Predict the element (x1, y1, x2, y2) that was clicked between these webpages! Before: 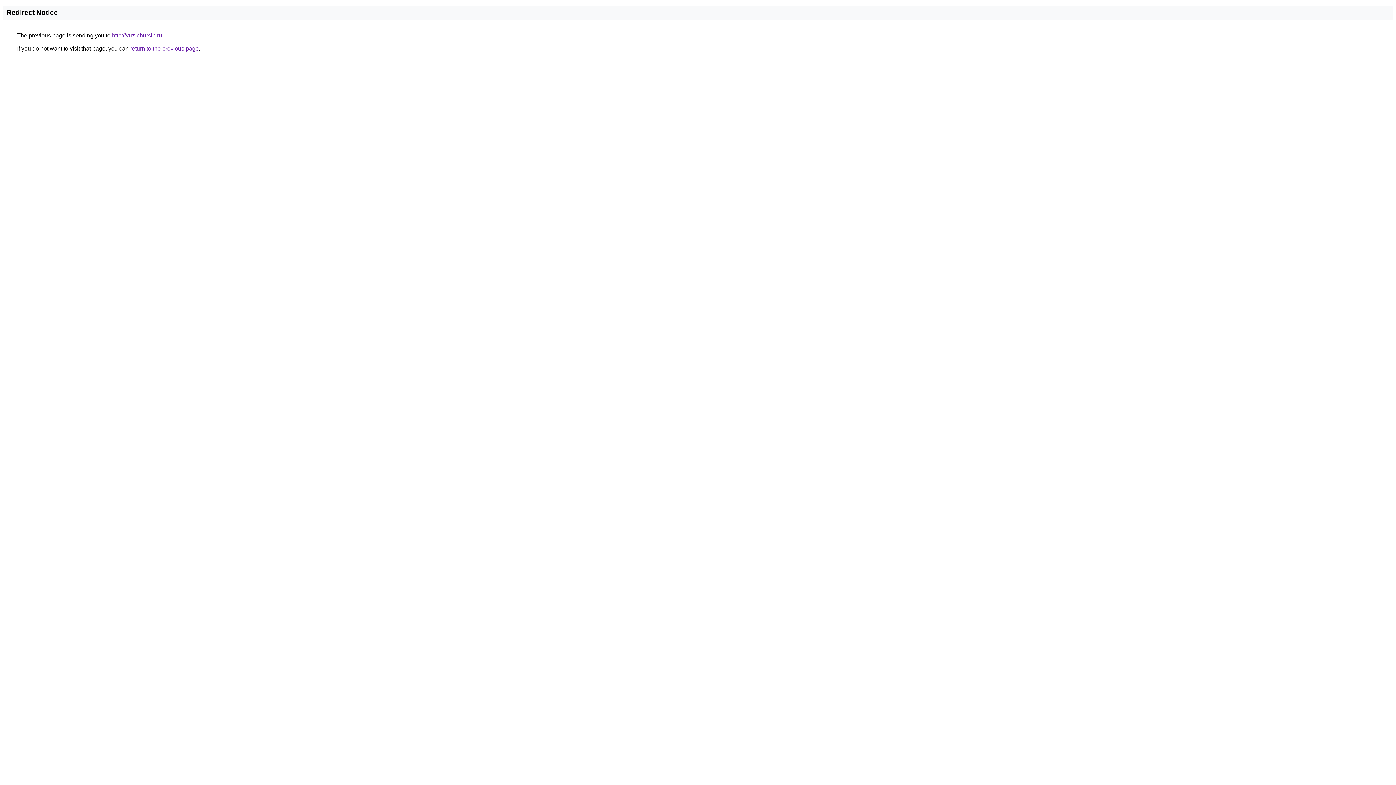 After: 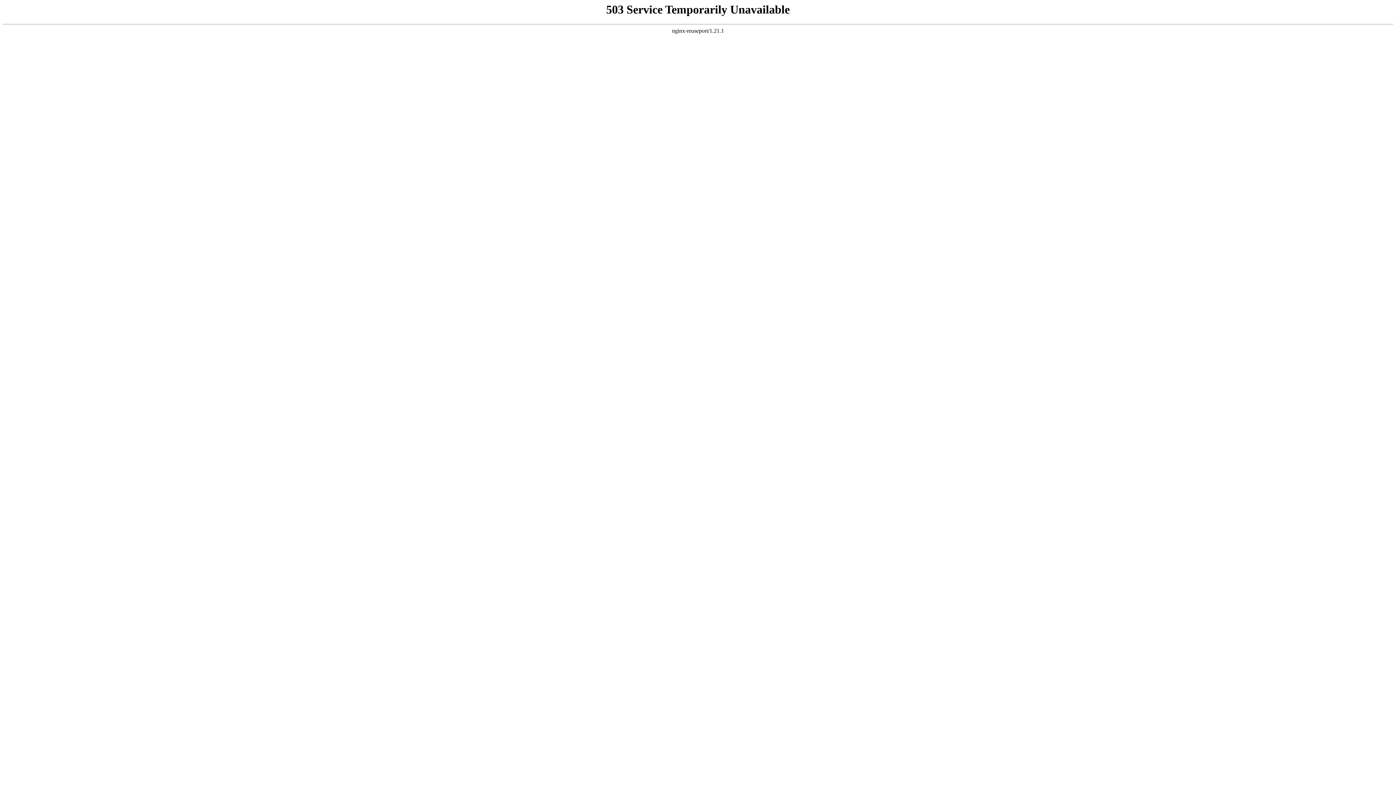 Action: bbox: (112, 32, 162, 38) label: http://vuz-chursin.ru